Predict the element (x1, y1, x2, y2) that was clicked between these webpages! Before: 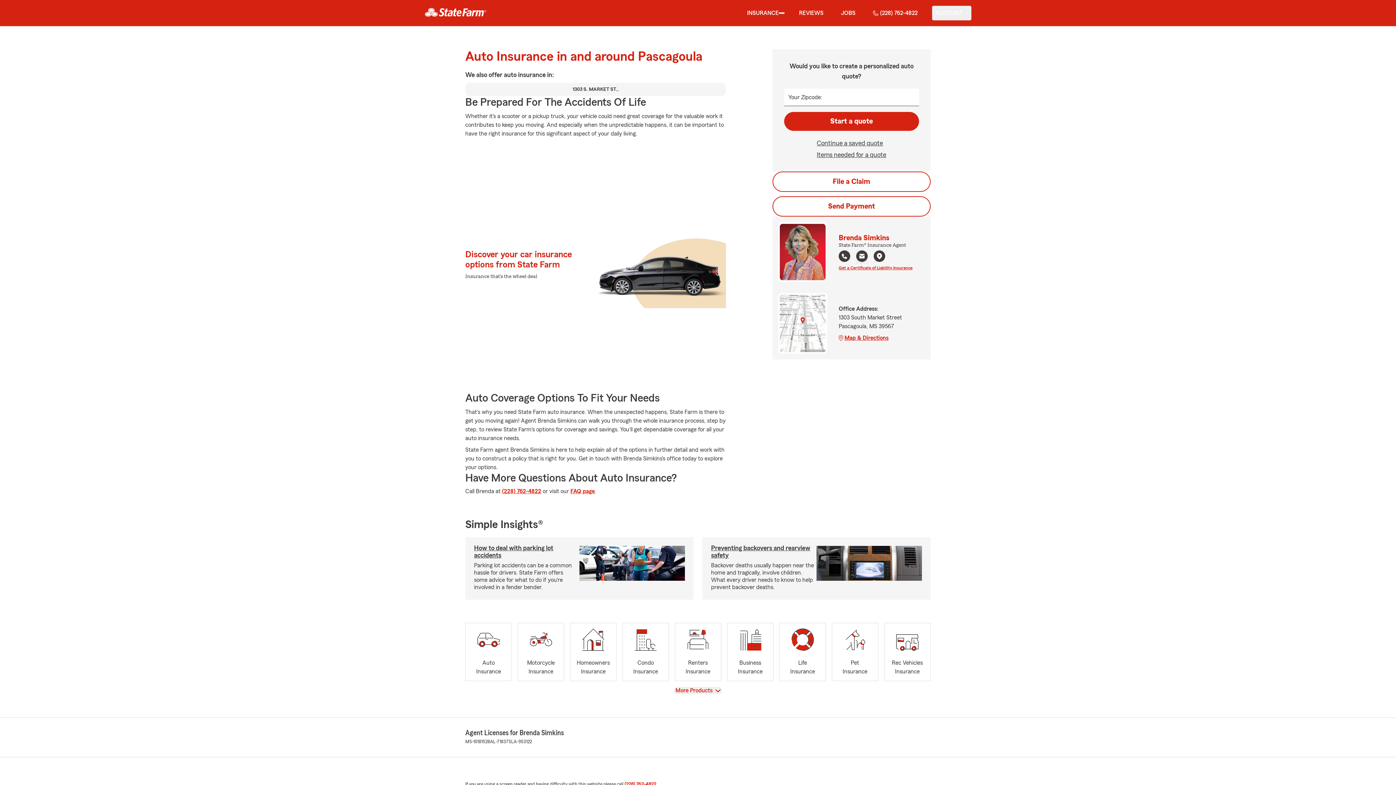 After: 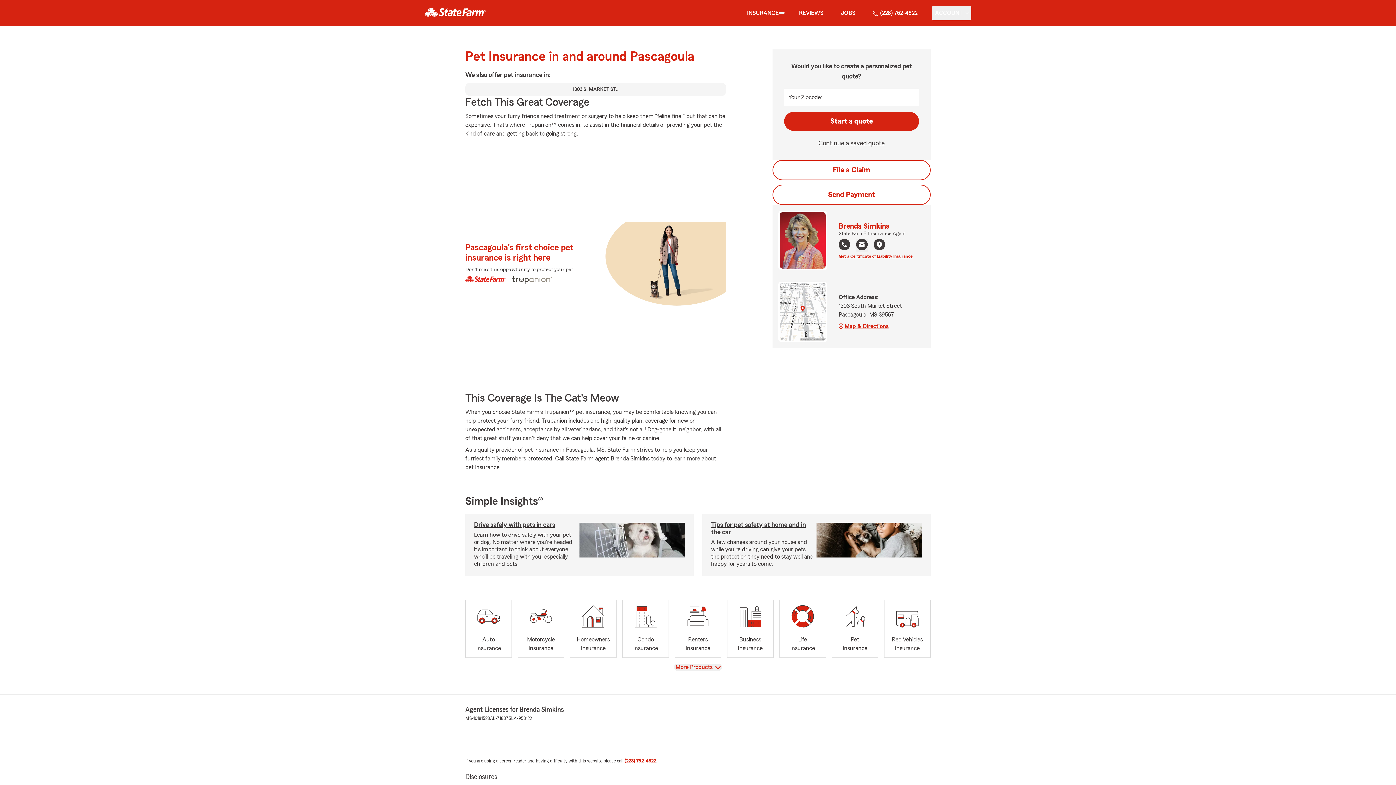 Action: label: Pet
Insurance bbox: (831, 623, 878, 681)